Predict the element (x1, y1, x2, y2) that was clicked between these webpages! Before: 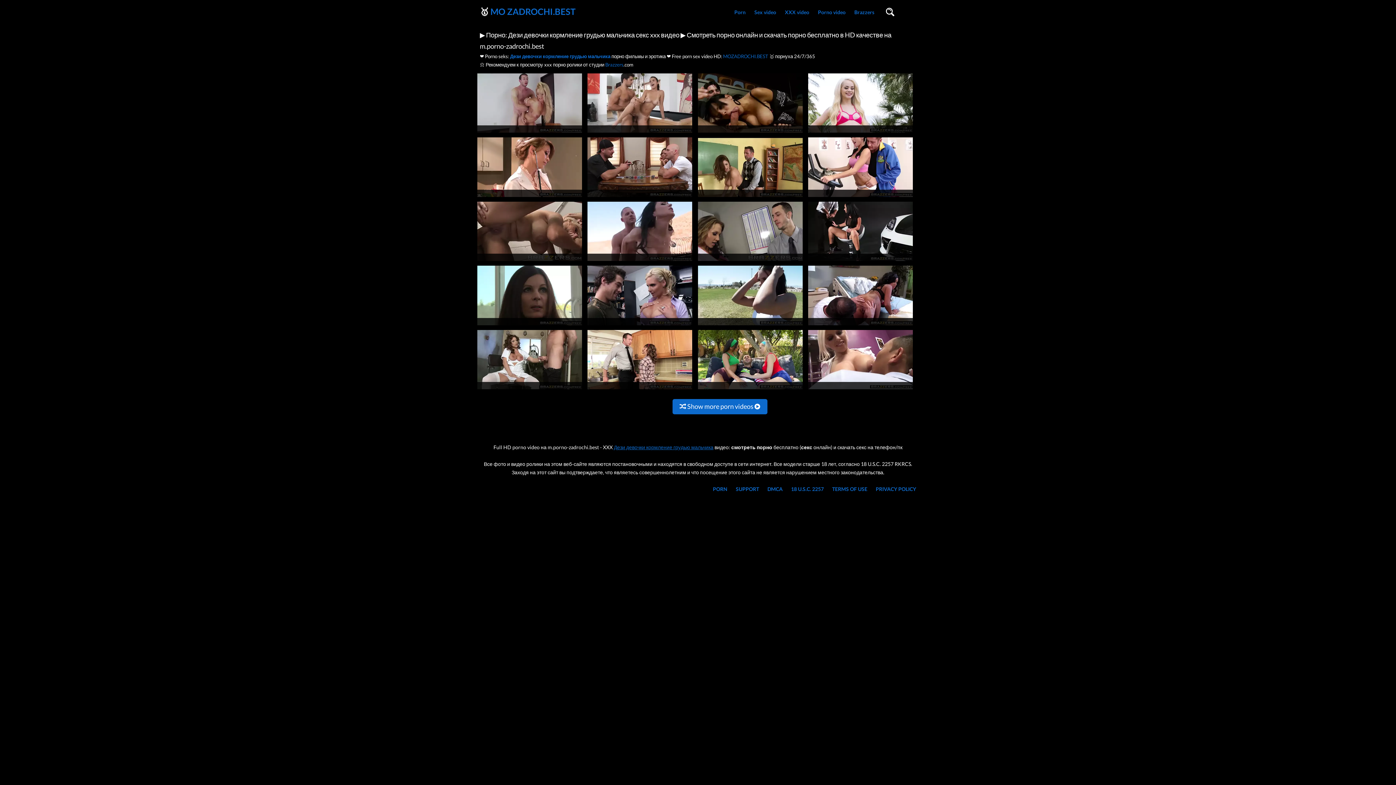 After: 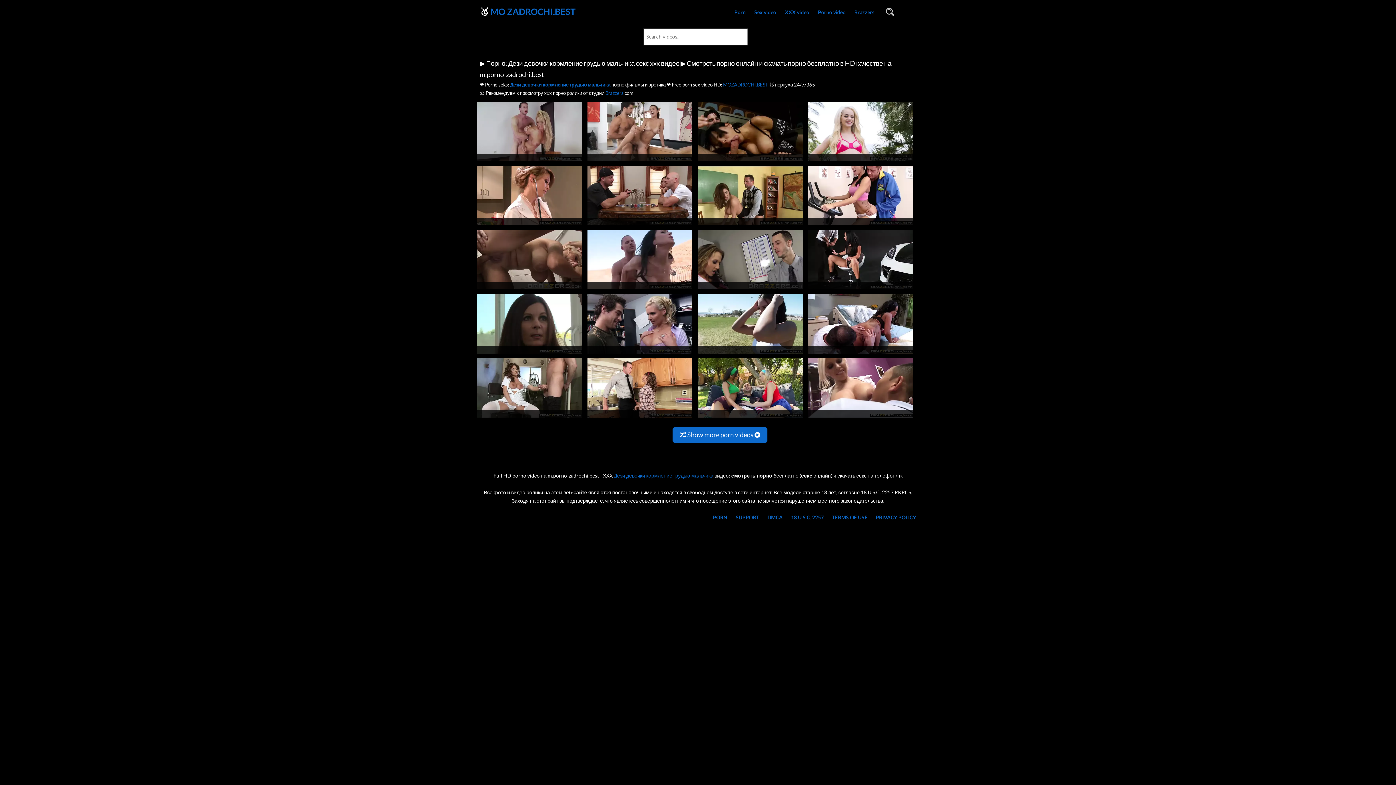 Action: bbox: (886, 7, 894, 17)